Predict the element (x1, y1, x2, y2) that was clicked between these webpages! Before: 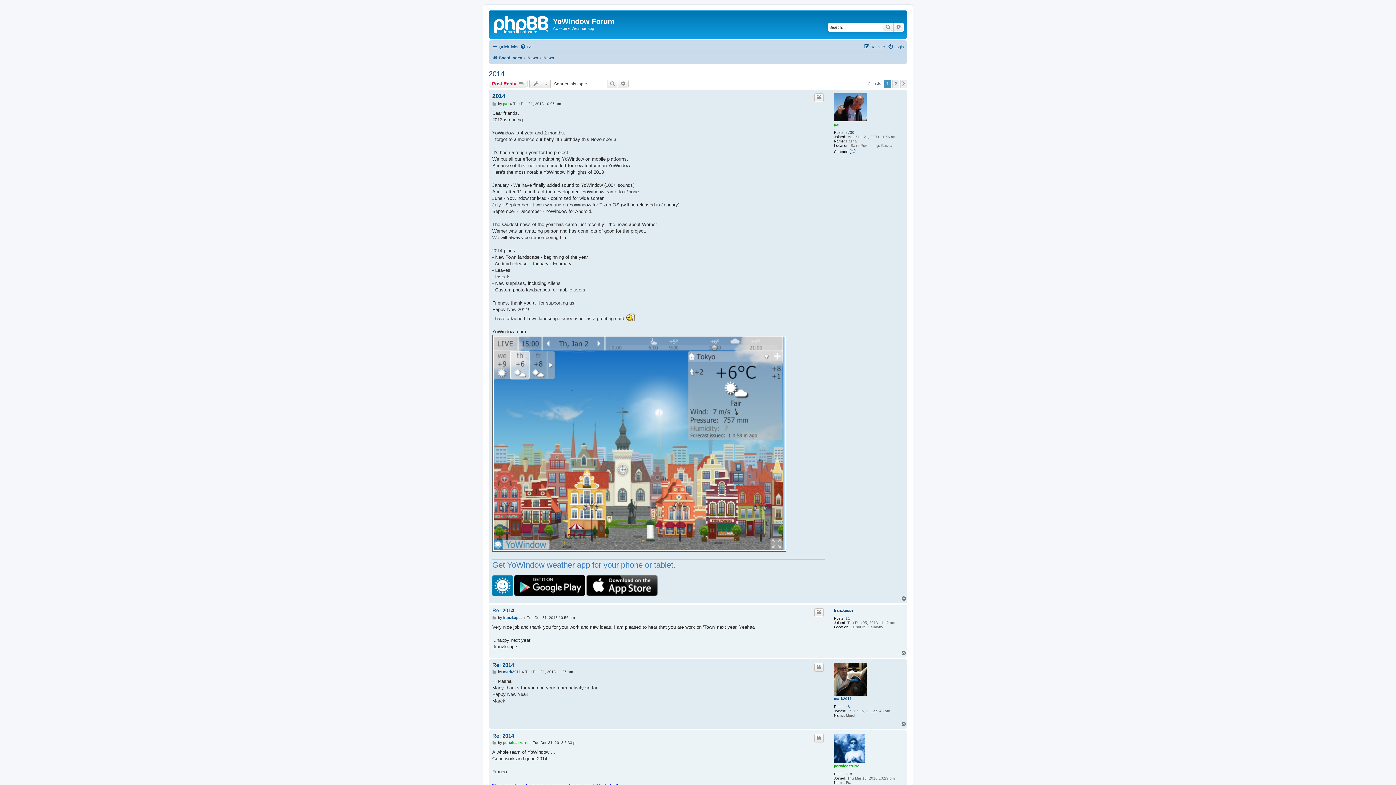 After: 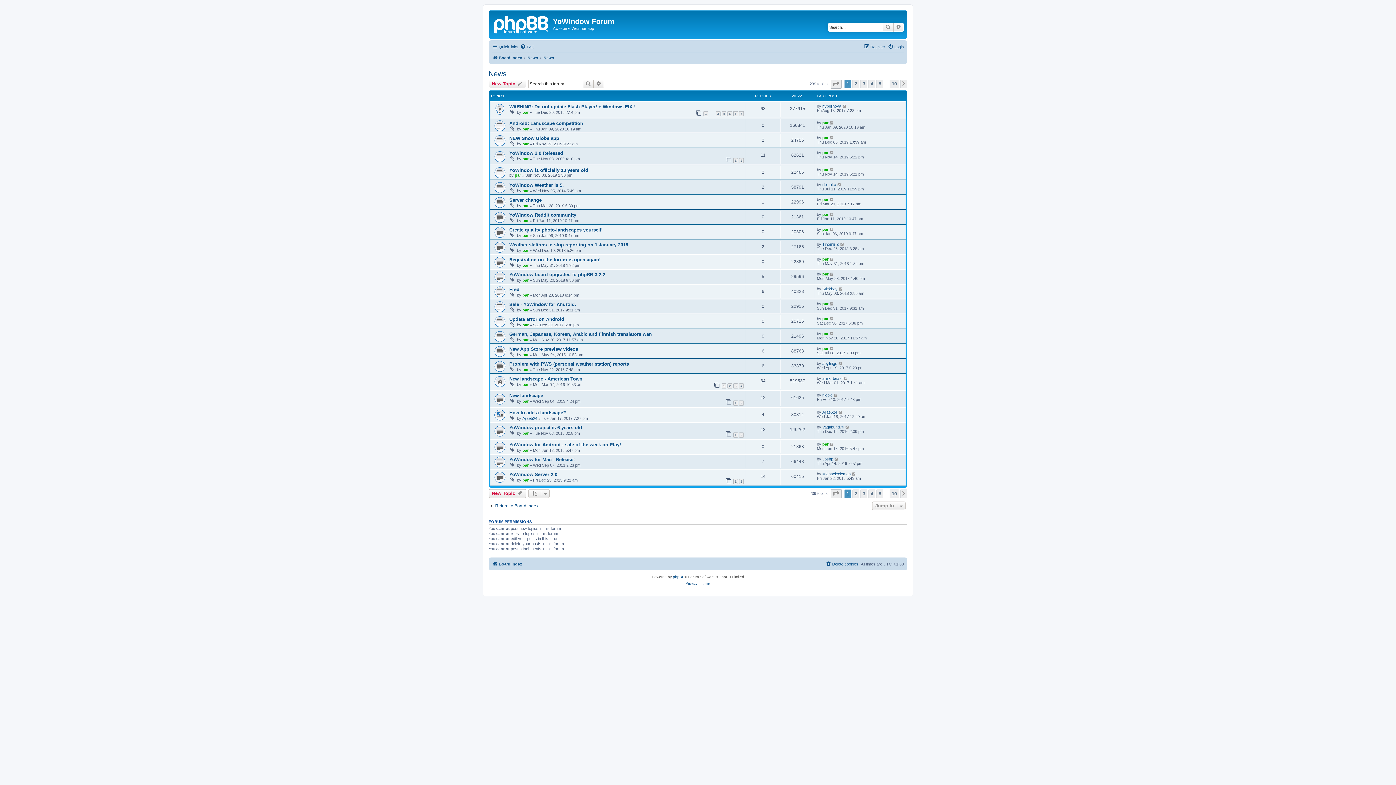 Action: label: News bbox: (543, 53, 554, 62)